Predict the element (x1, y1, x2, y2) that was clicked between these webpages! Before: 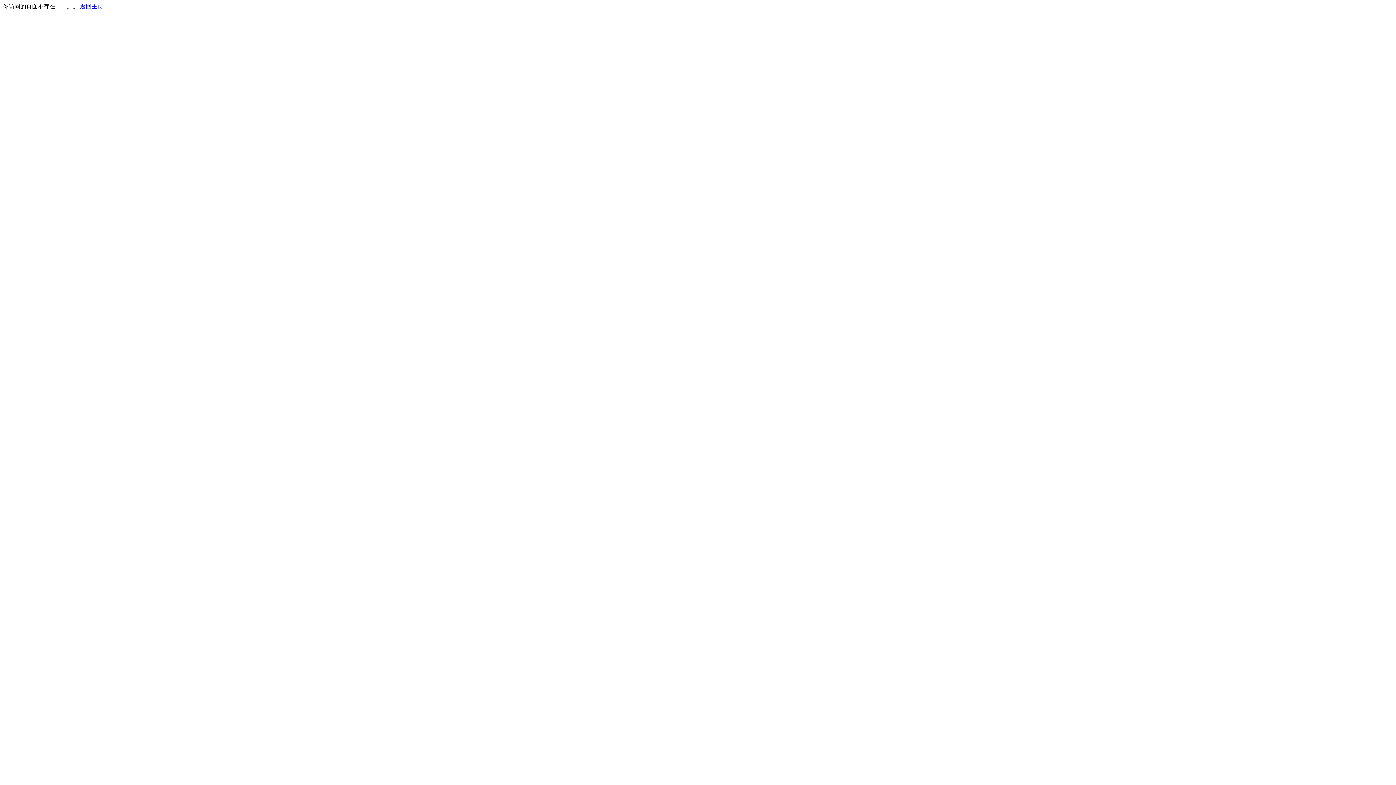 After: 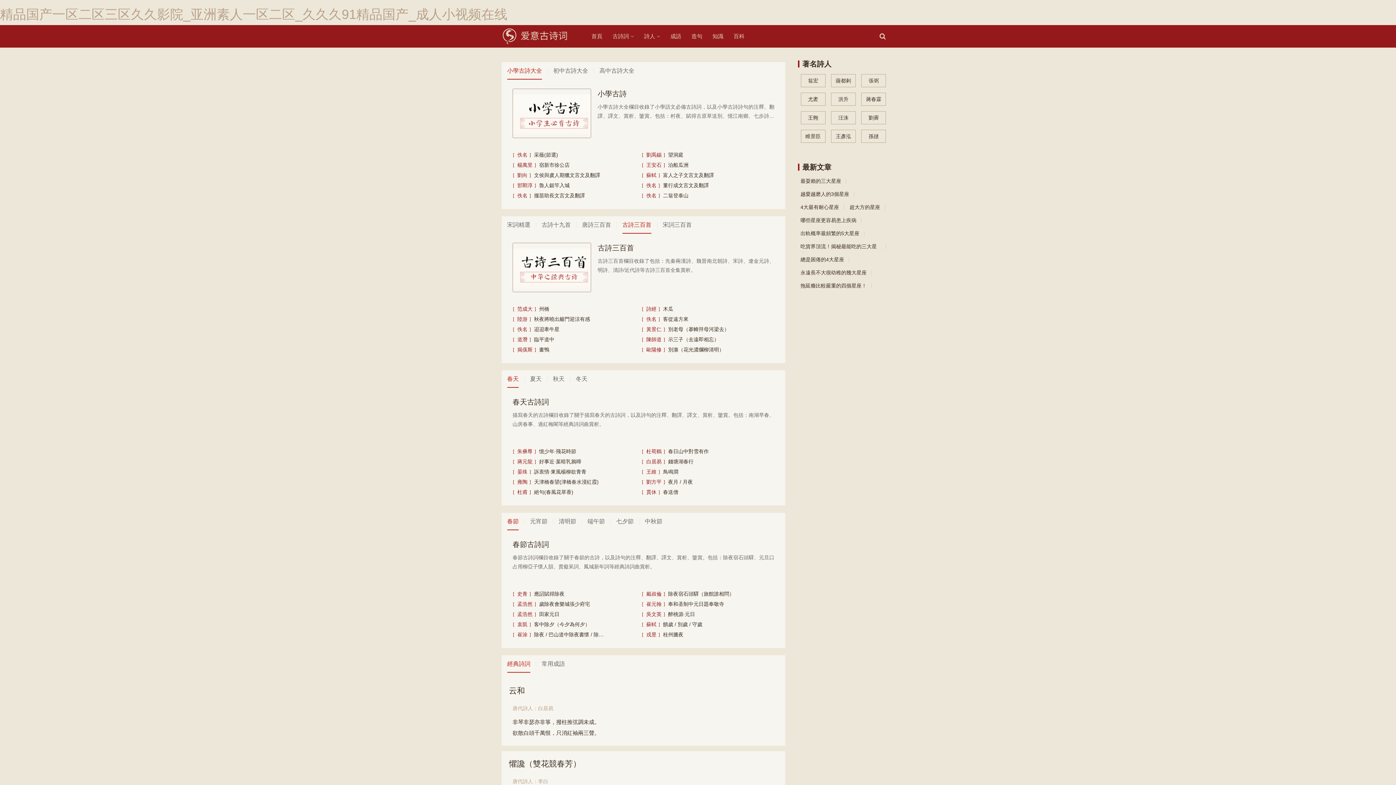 Action: label: 返回主页 bbox: (80, 3, 103, 9)